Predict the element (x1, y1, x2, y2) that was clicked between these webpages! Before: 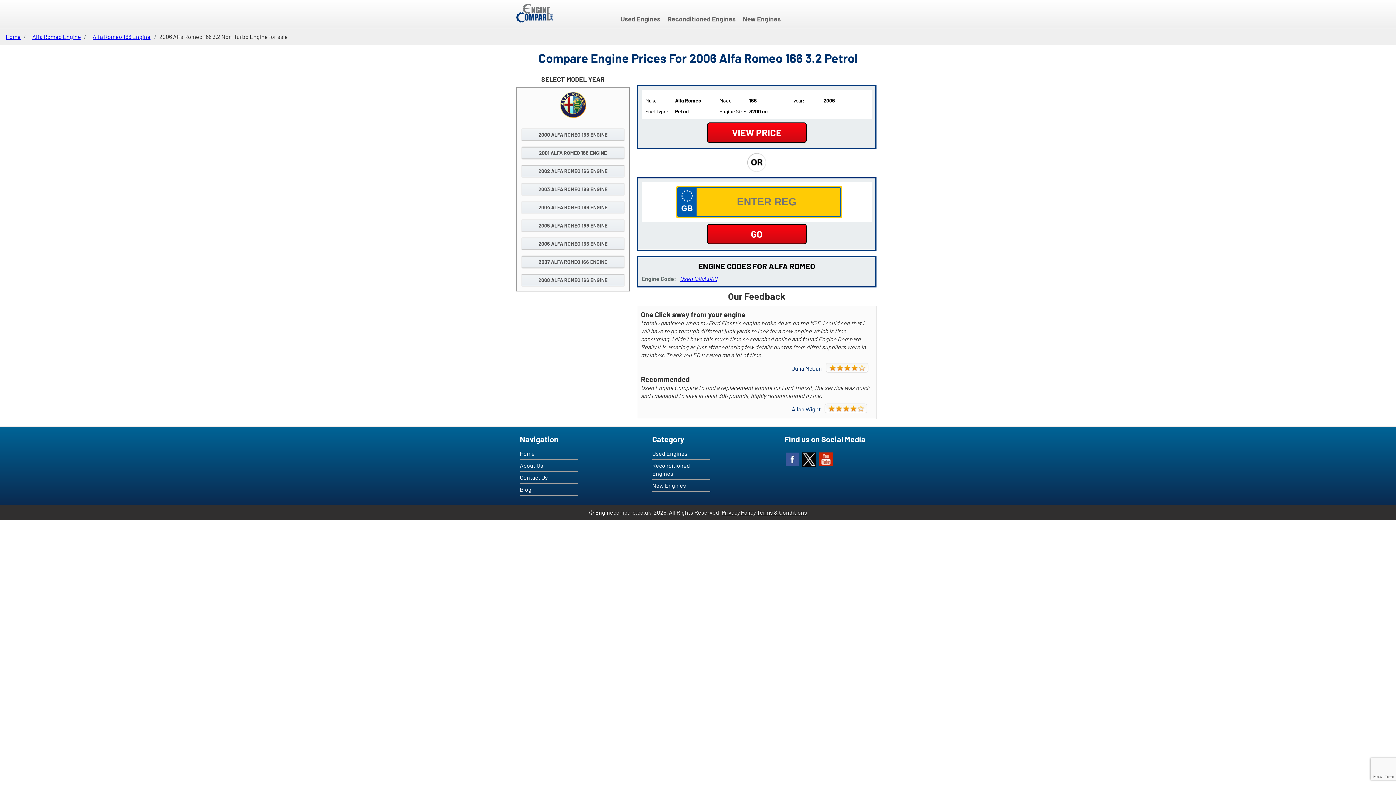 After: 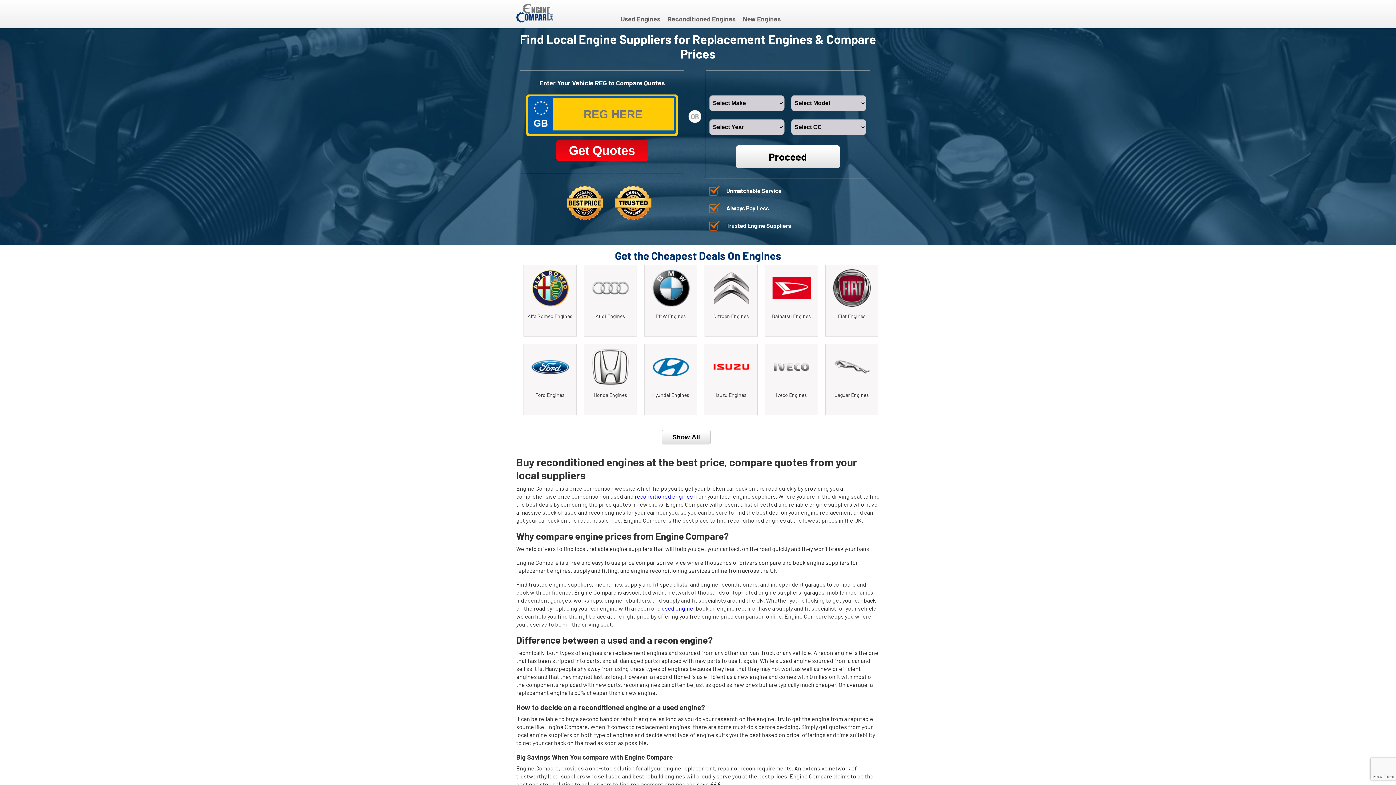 Action: bbox: (5, 33, 20, 40) label: Home